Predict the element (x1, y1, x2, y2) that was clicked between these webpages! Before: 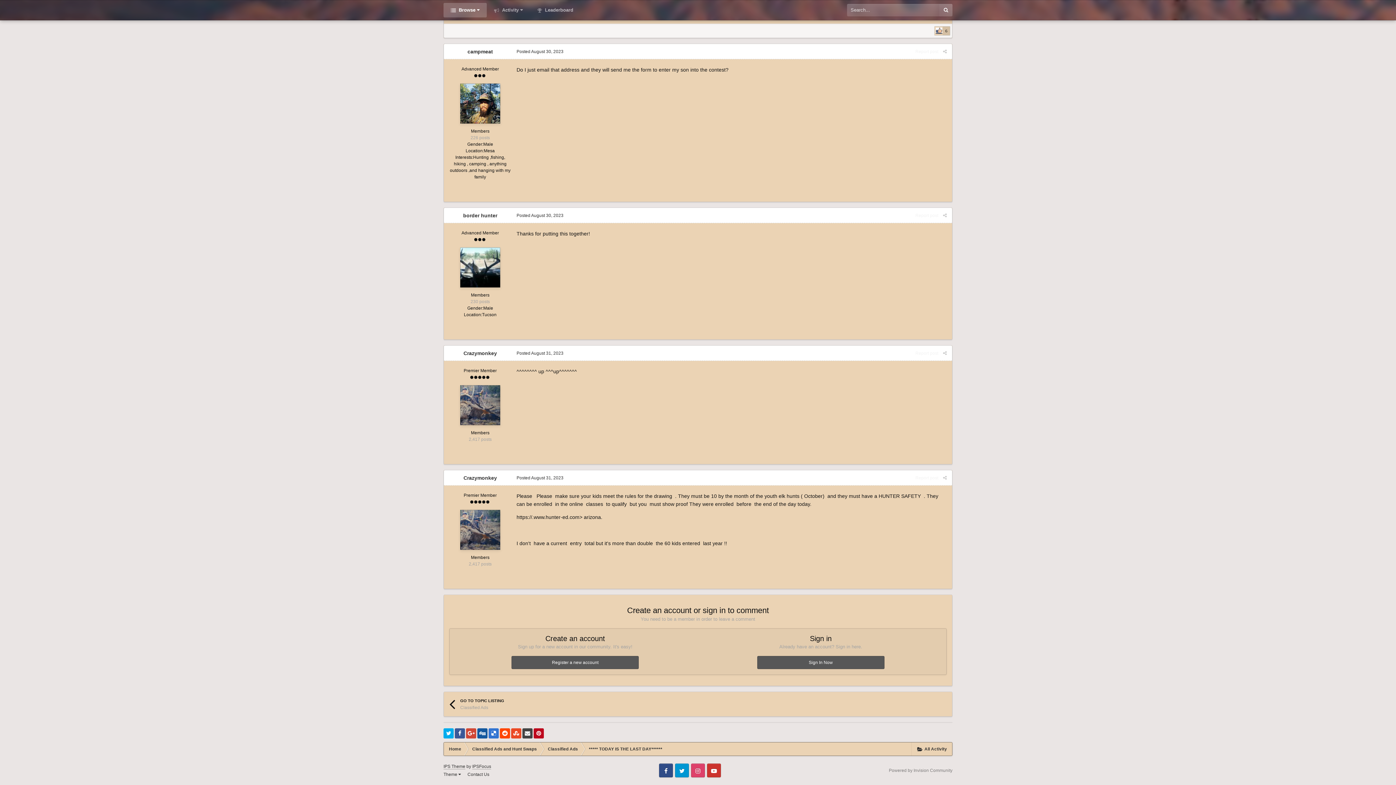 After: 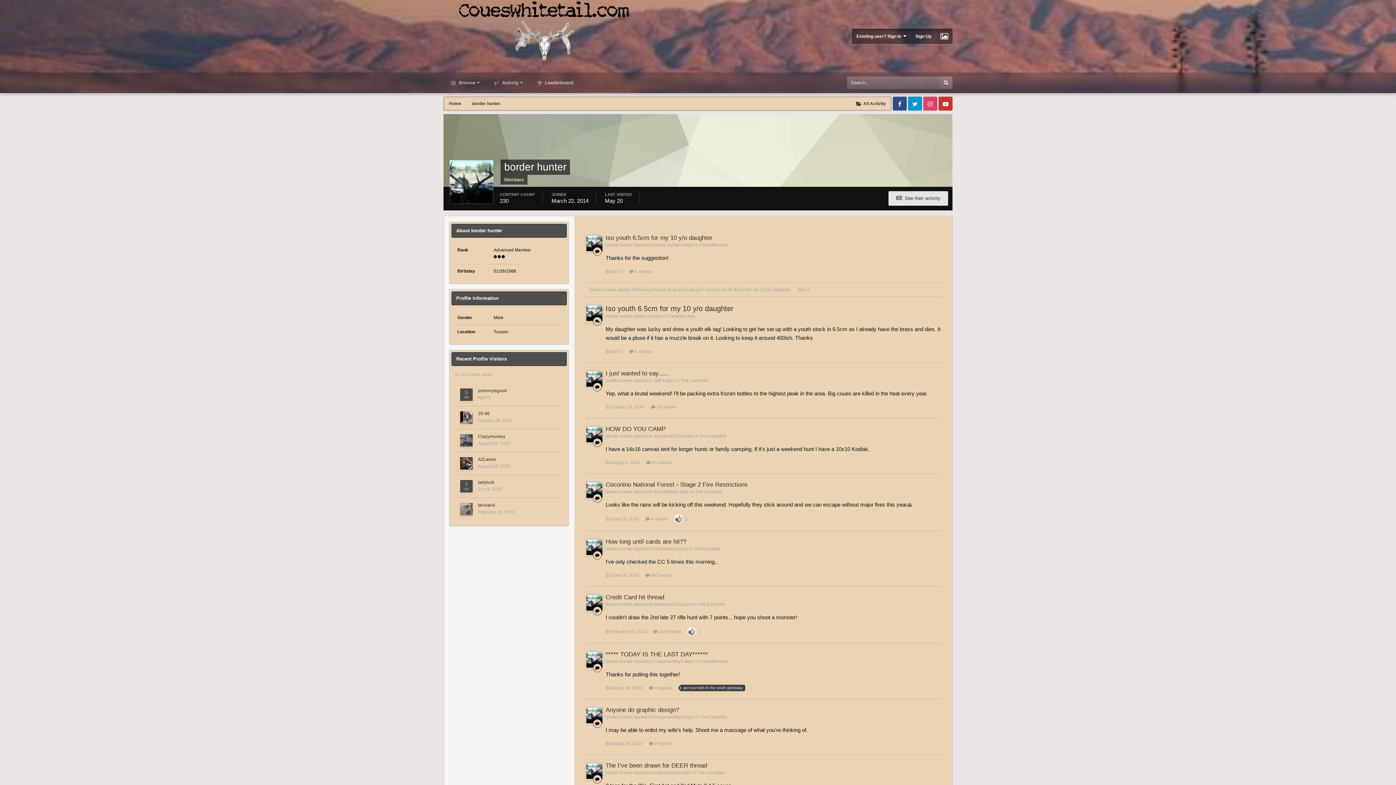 Action: bbox: (460, 247, 500, 287)